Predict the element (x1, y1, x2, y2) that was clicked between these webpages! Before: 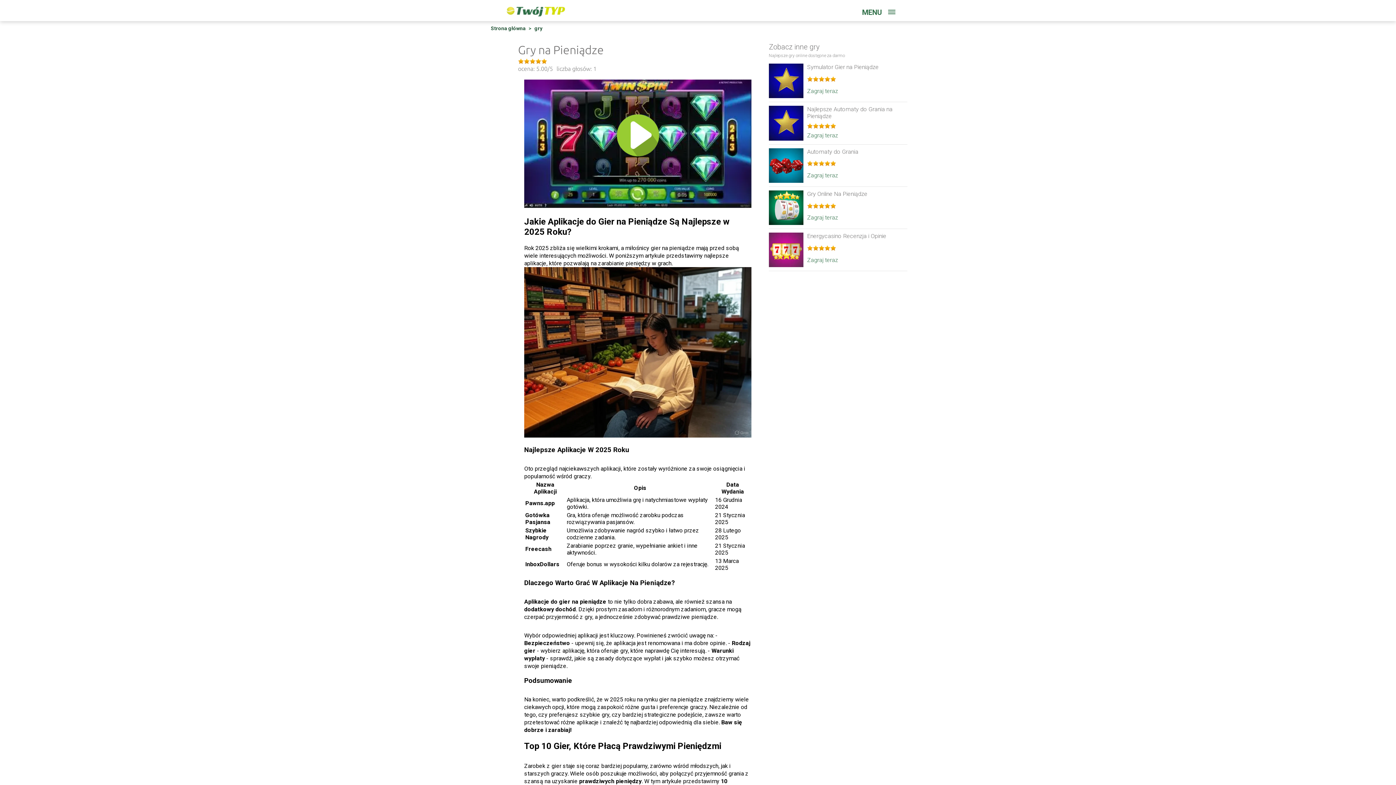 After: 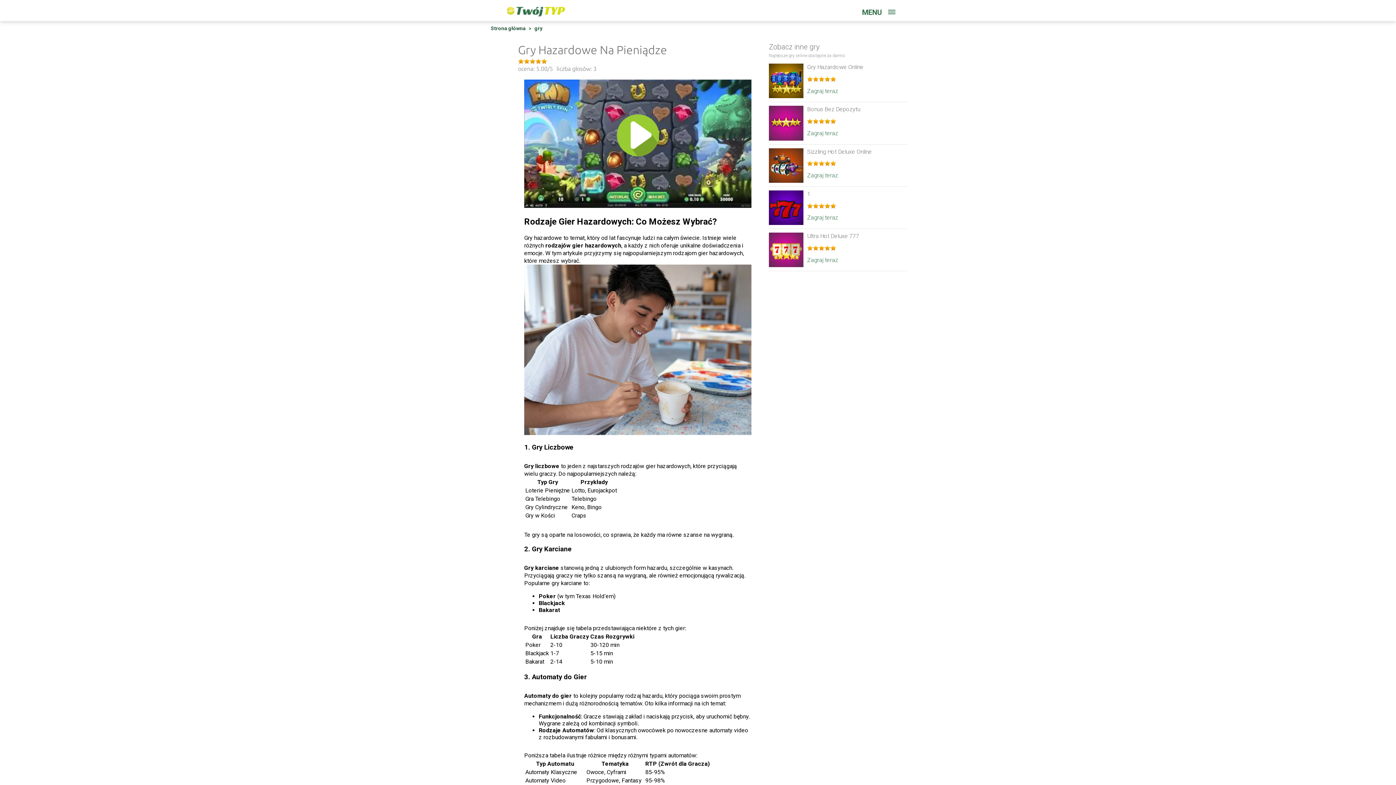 Action: label: Najlepsze Automaty do Grania na Pieniądze bbox: (807, 105, 900, 121)